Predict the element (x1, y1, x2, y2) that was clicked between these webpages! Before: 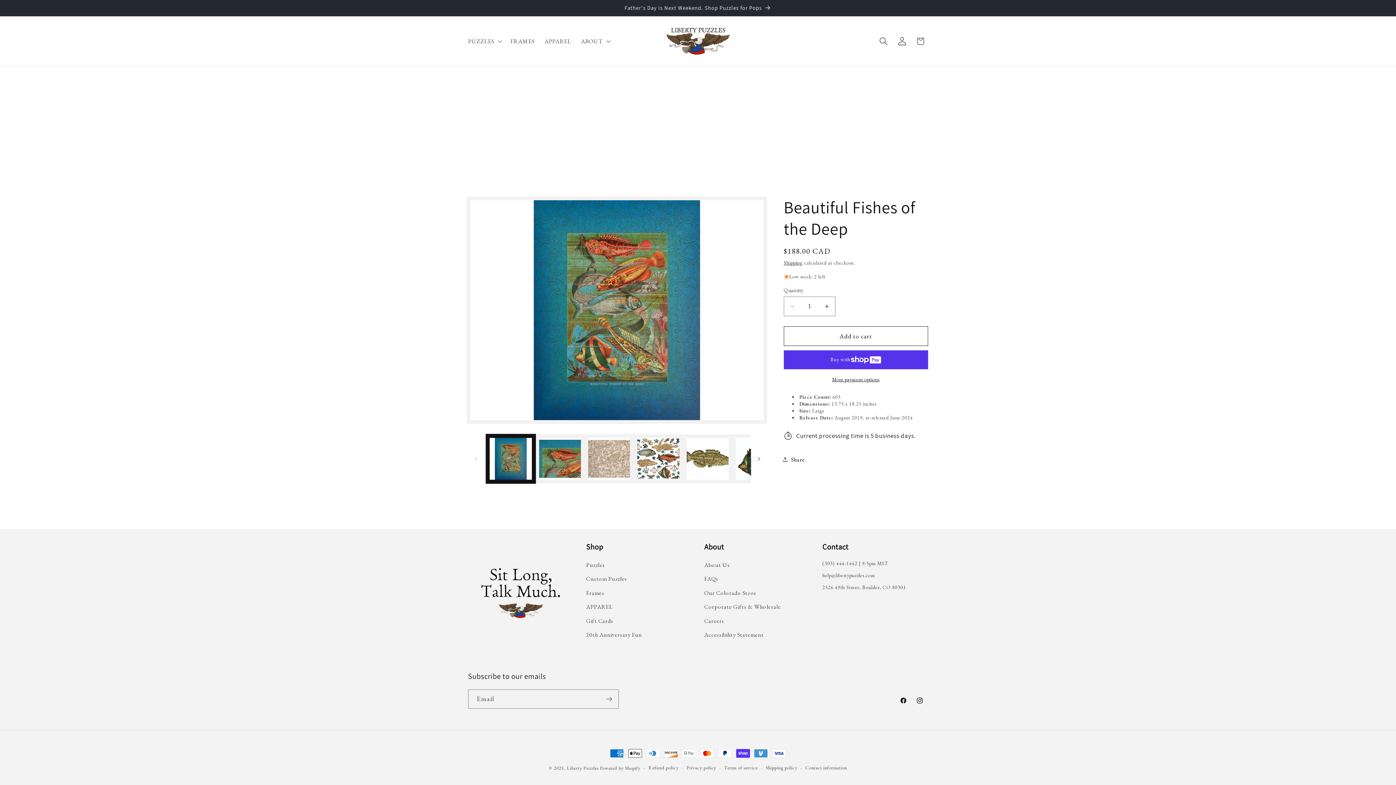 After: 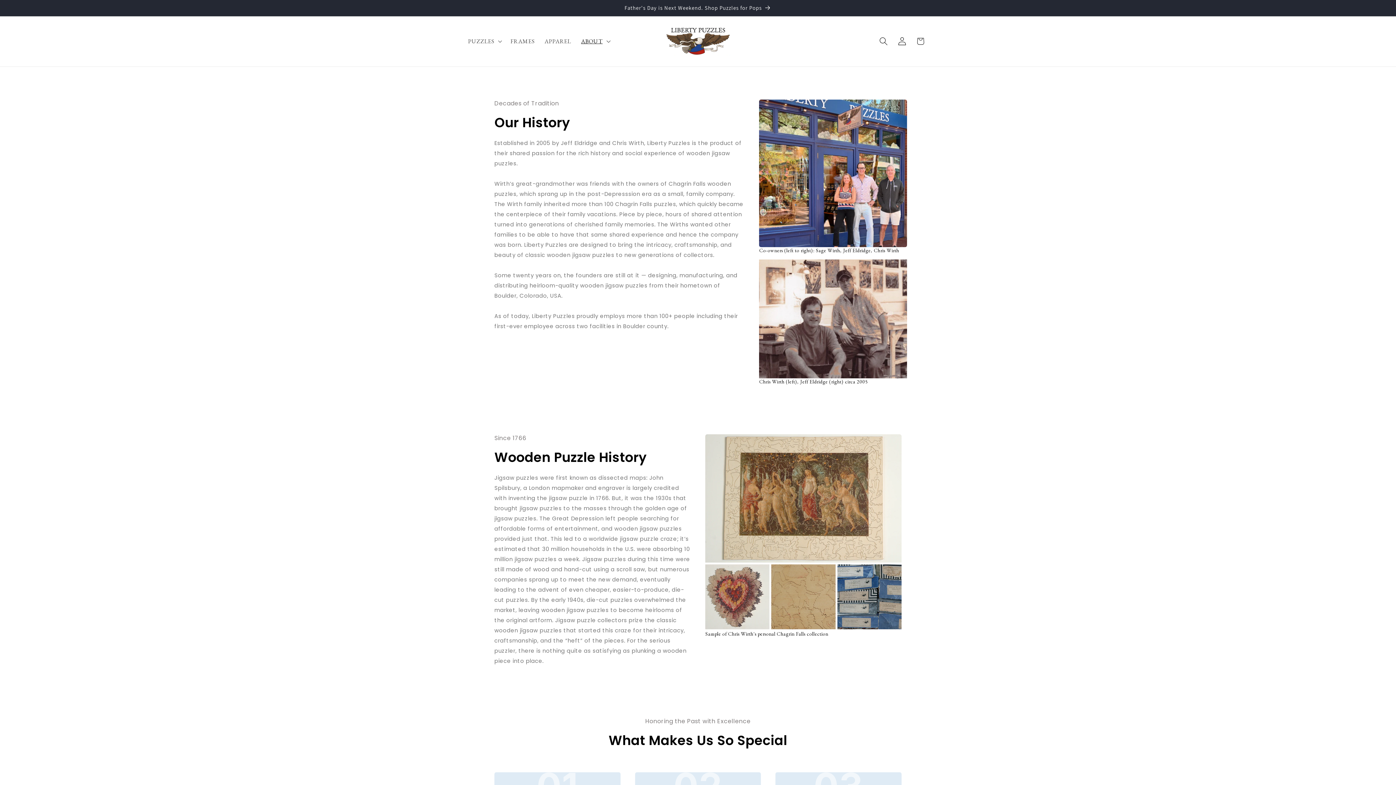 Action: label: About Us bbox: (704, 560, 730, 572)